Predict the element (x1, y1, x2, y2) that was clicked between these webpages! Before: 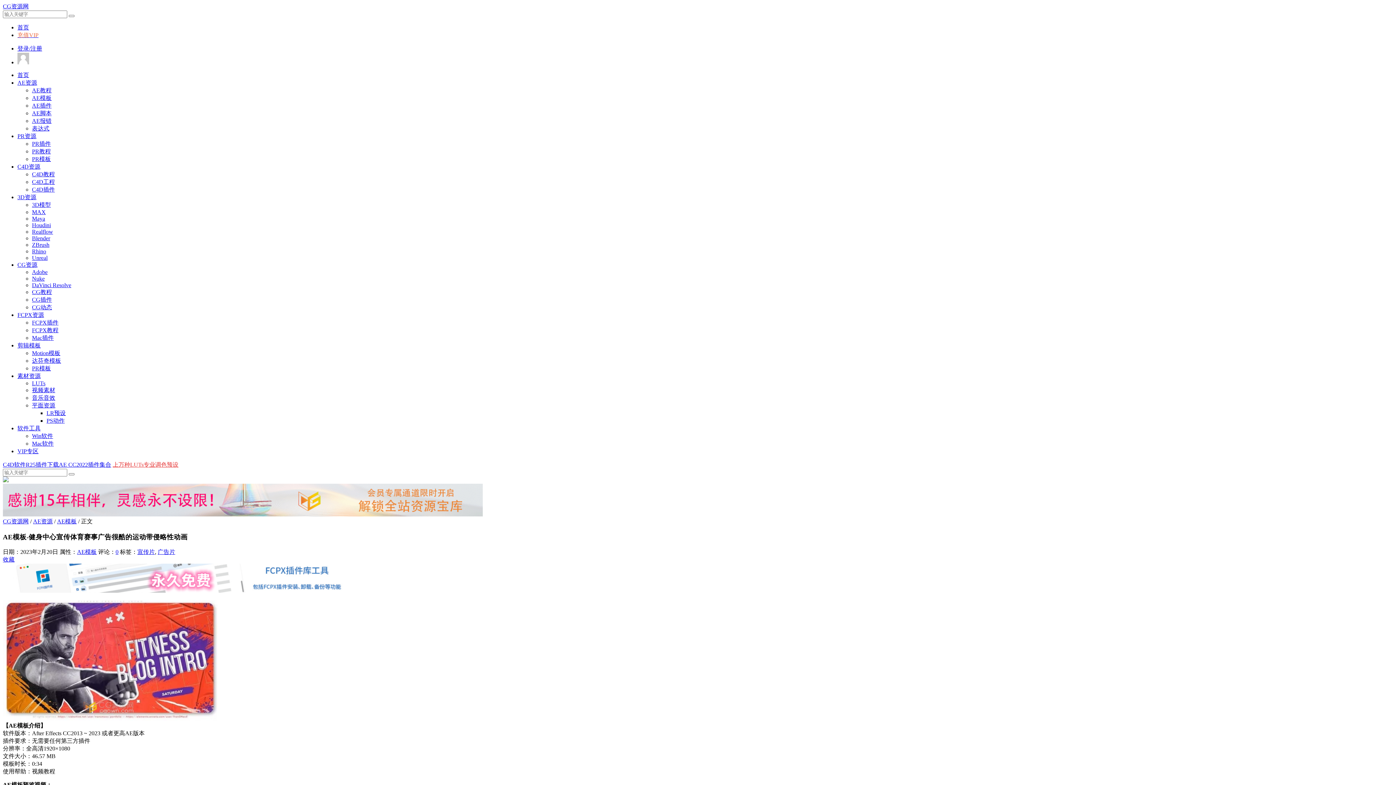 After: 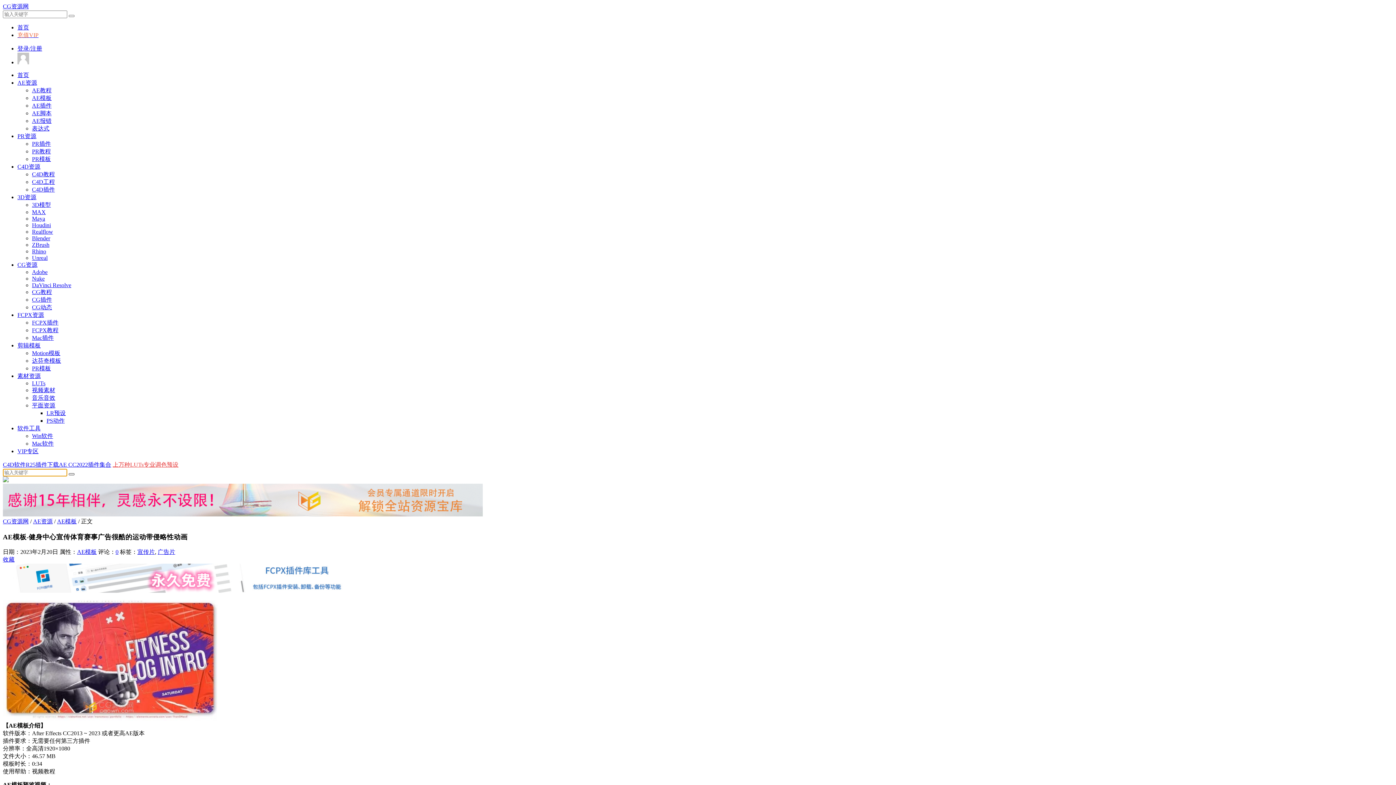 Action: bbox: (68, 473, 74, 475)